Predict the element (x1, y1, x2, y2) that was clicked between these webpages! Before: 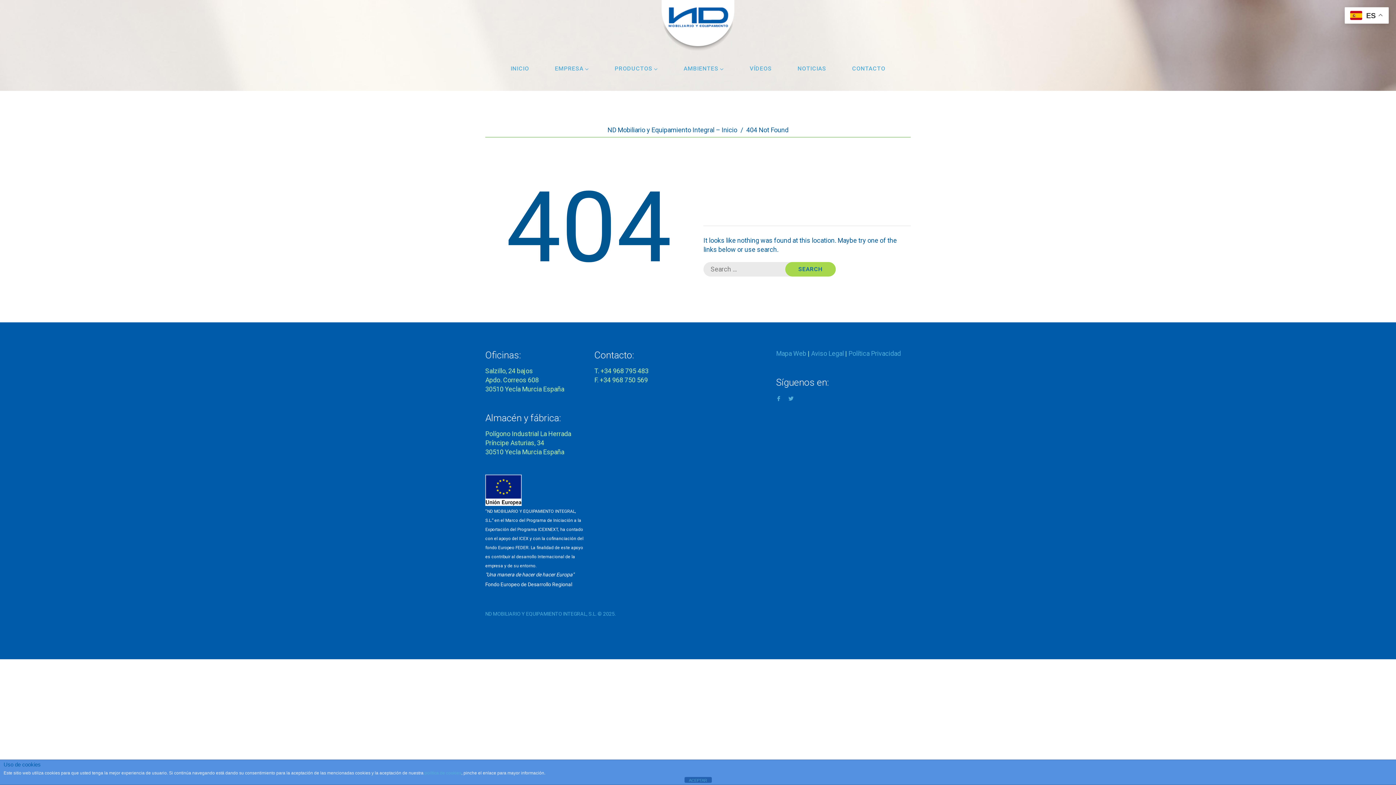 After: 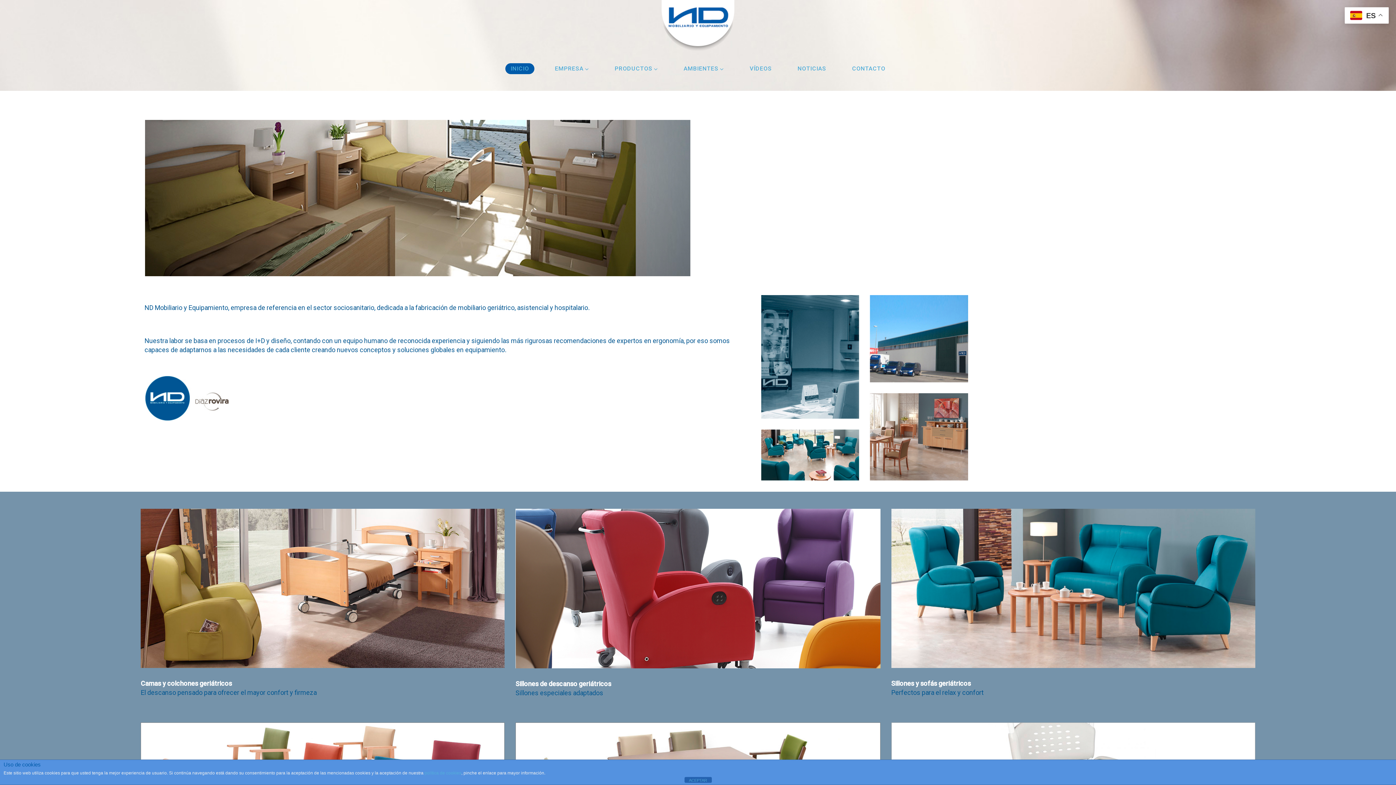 Action: label: ND MOBILIARIO Y EQUIPAMIENTO INTEGRAL, S.L. bbox: (485, 611, 596, 617)